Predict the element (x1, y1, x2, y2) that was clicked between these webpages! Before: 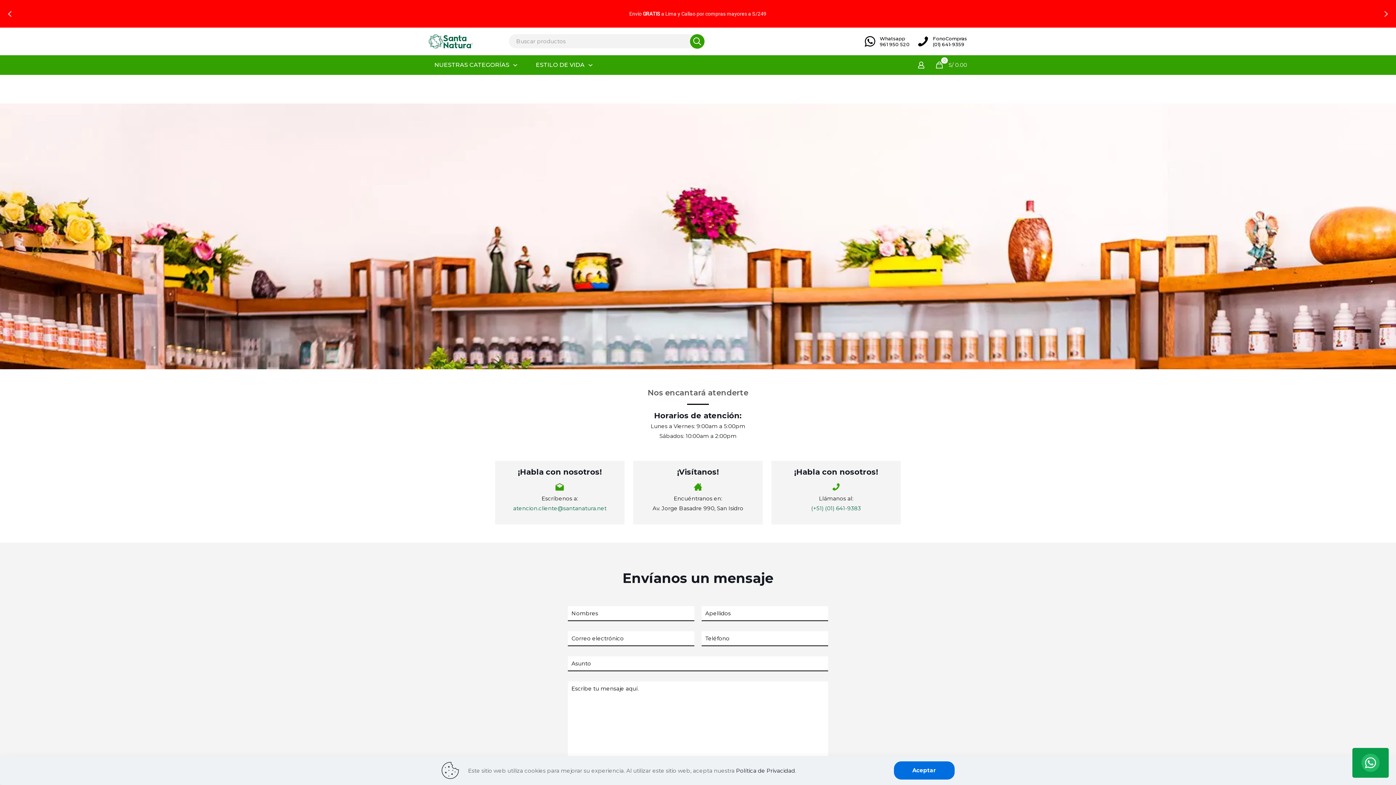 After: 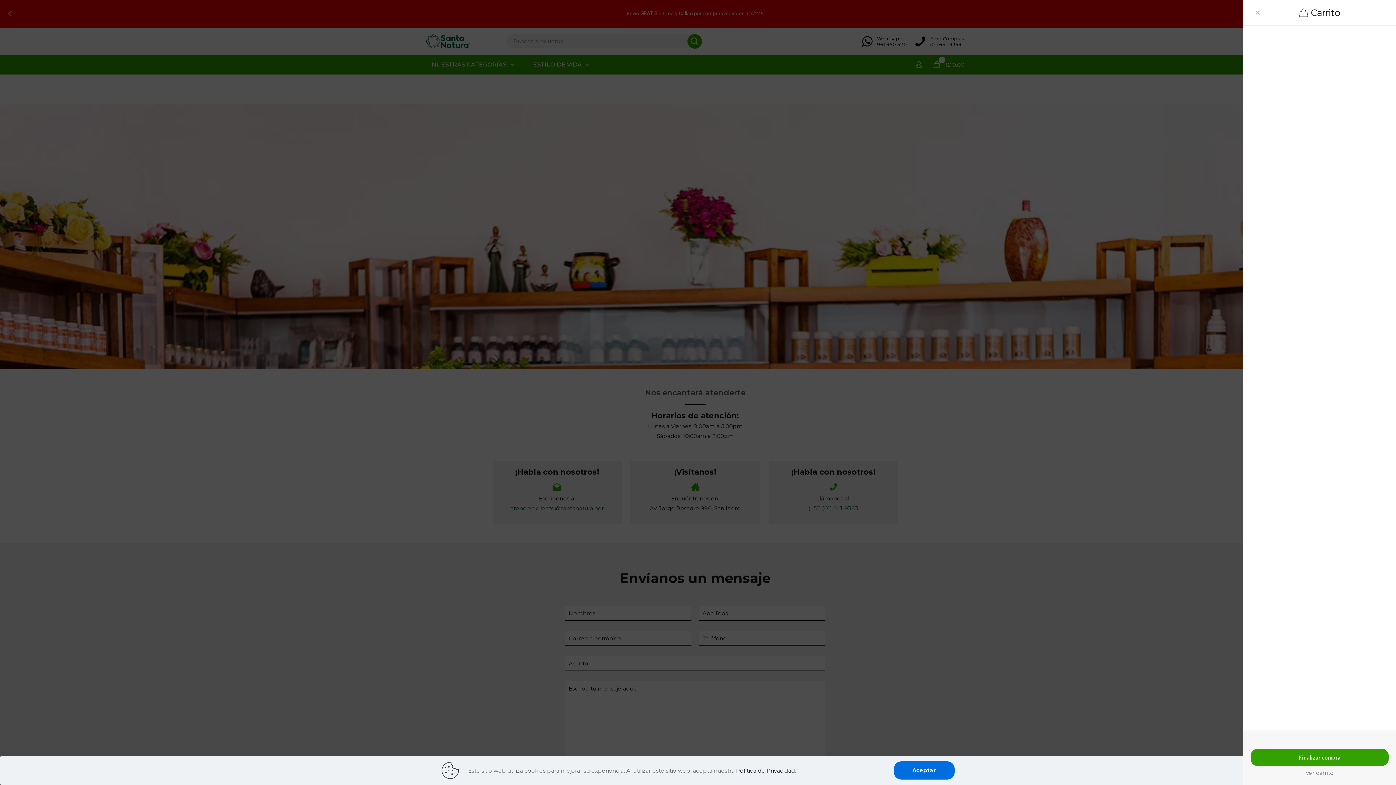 Action: bbox: (934, 59, 967, 70) label: 0

S/ 0.00